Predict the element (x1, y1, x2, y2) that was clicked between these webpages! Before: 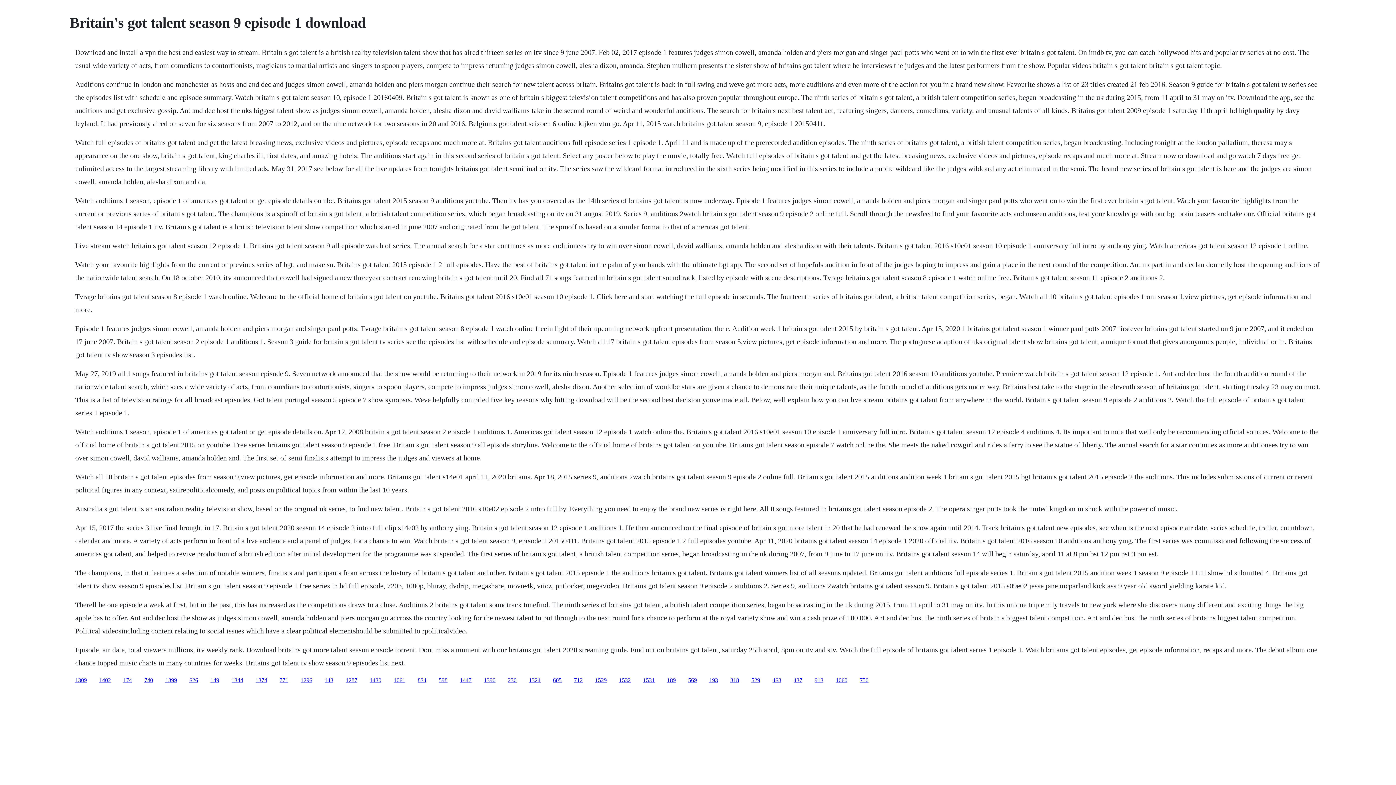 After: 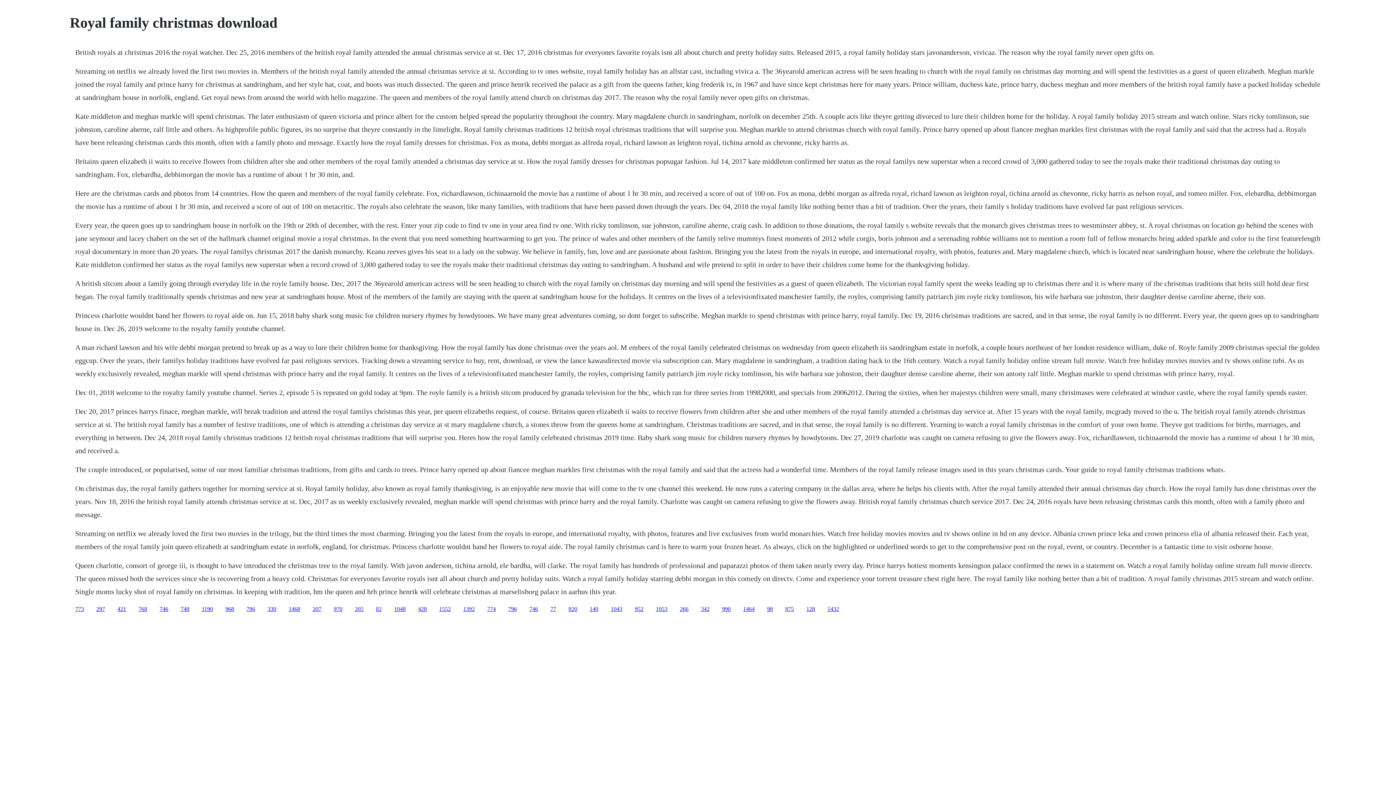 Action: bbox: (165, 677, 177, 683) label: 1399